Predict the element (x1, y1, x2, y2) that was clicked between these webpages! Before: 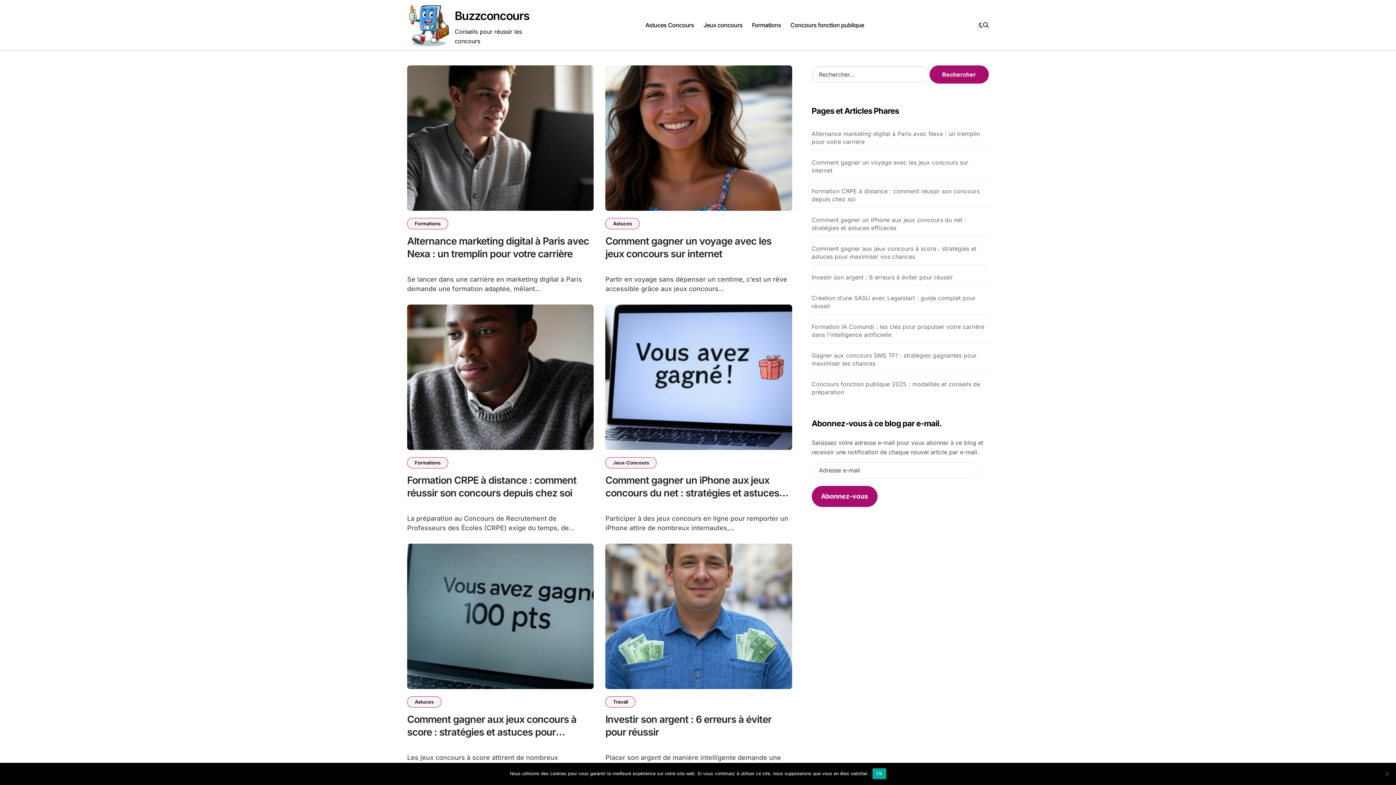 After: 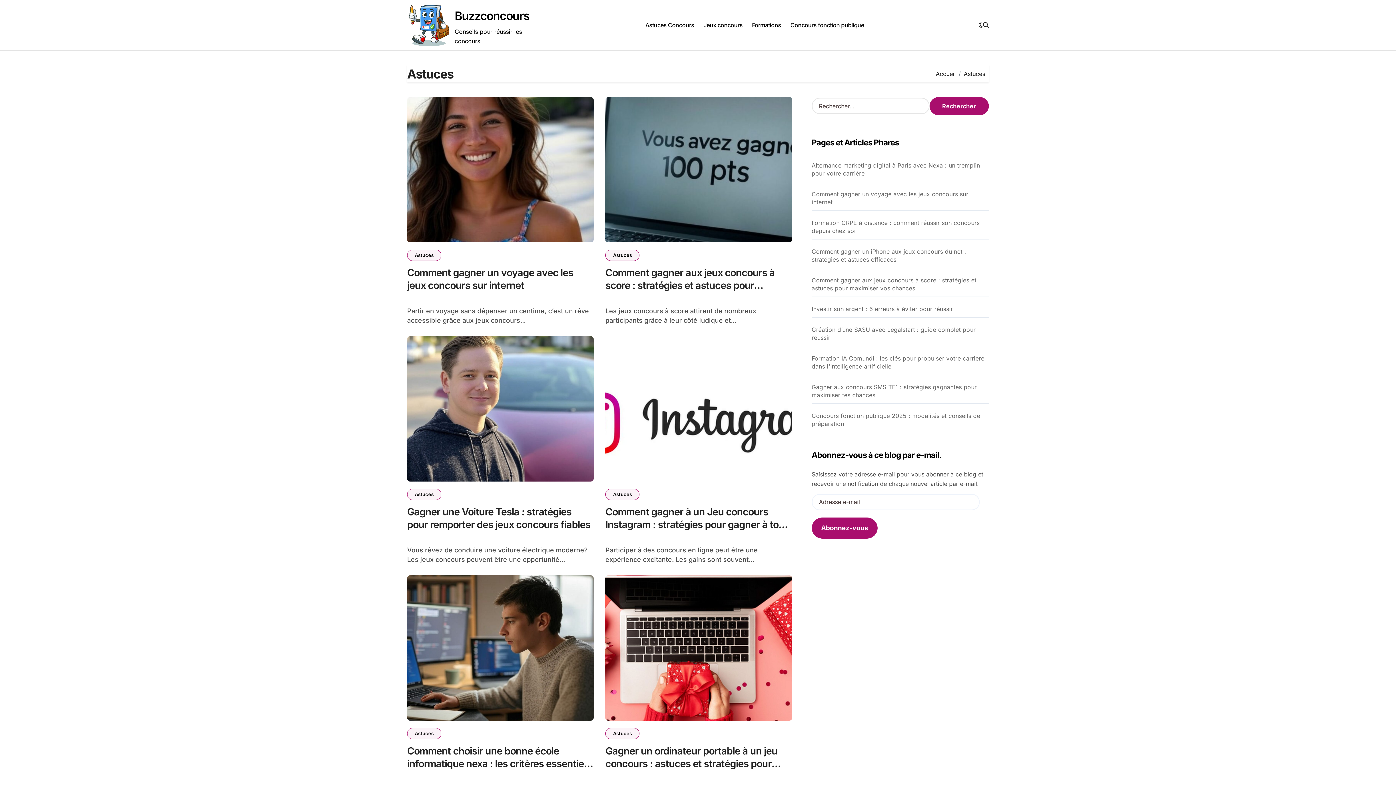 Action: bbox: (407, 696, 441, 707) label: Astuces